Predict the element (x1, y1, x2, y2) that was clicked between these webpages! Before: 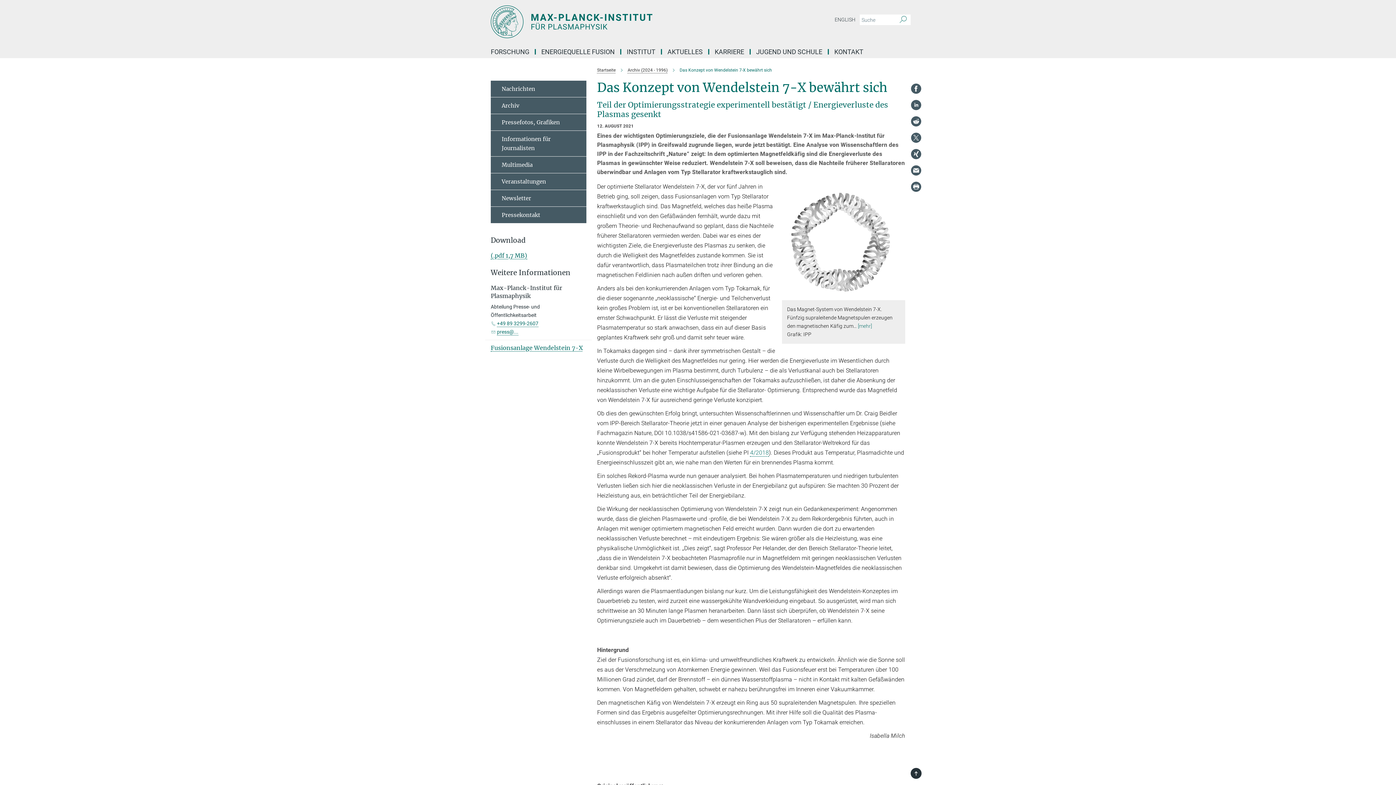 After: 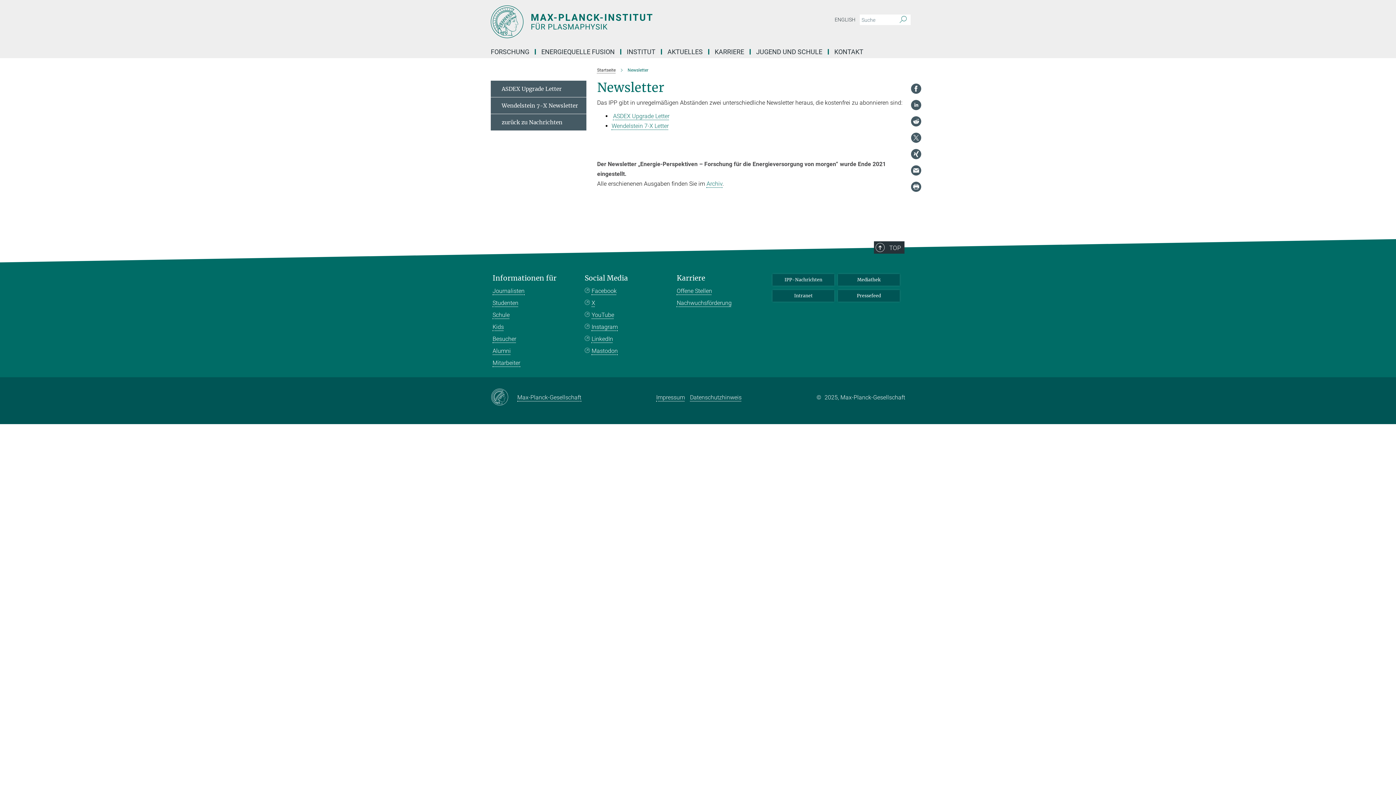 Action: label: Newsletter bbox: (490, 190, 586, 206)